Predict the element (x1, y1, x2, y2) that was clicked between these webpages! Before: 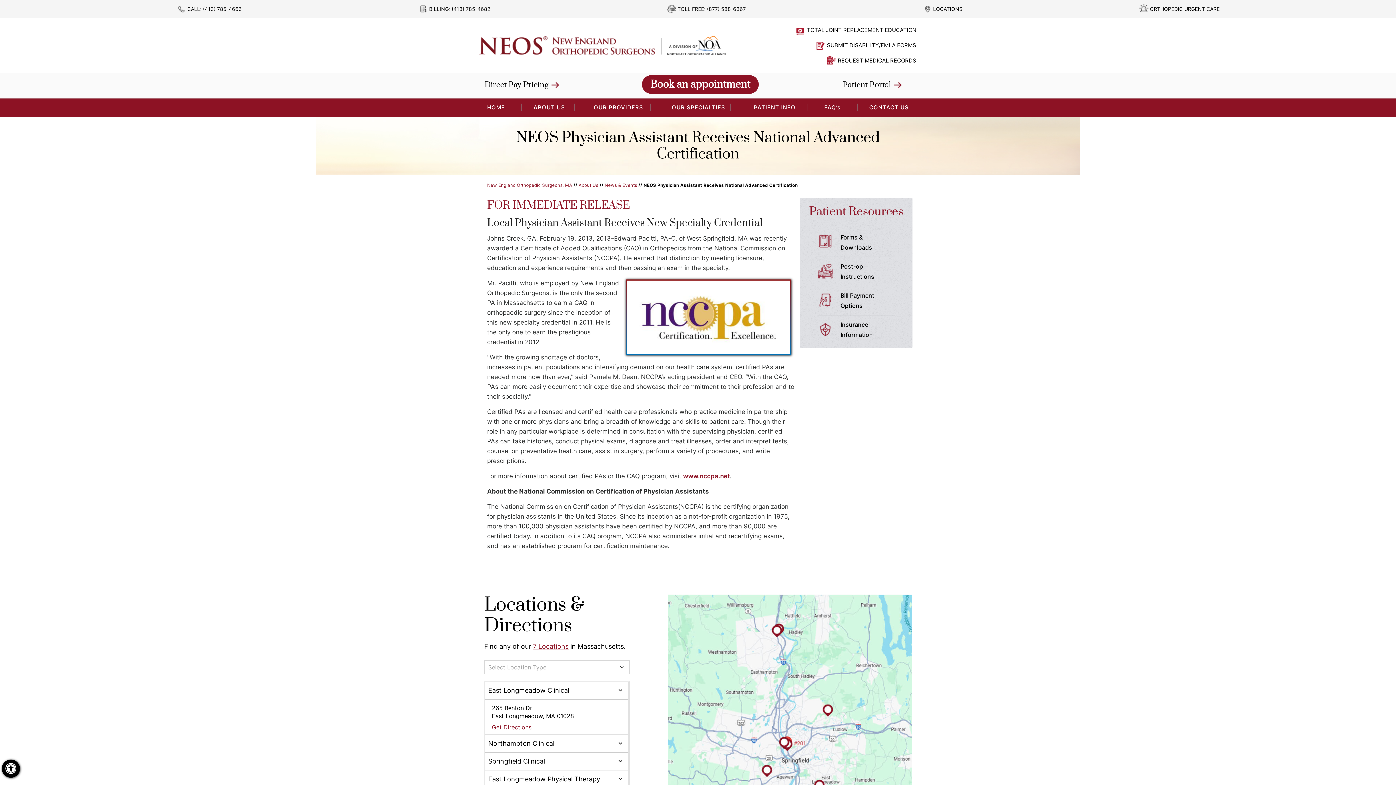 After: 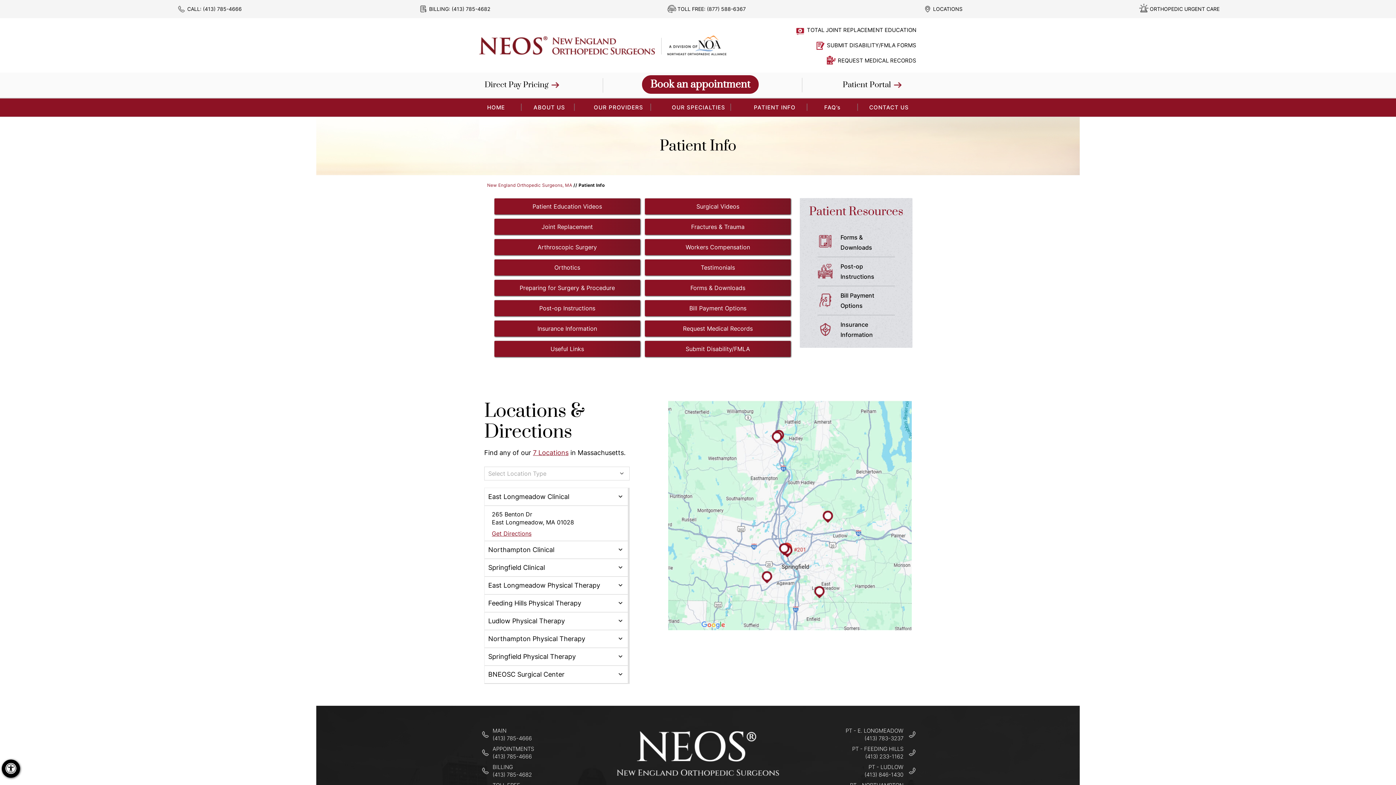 Action: label: PATIENT INFO bbox: (754, 98, 795, 116)